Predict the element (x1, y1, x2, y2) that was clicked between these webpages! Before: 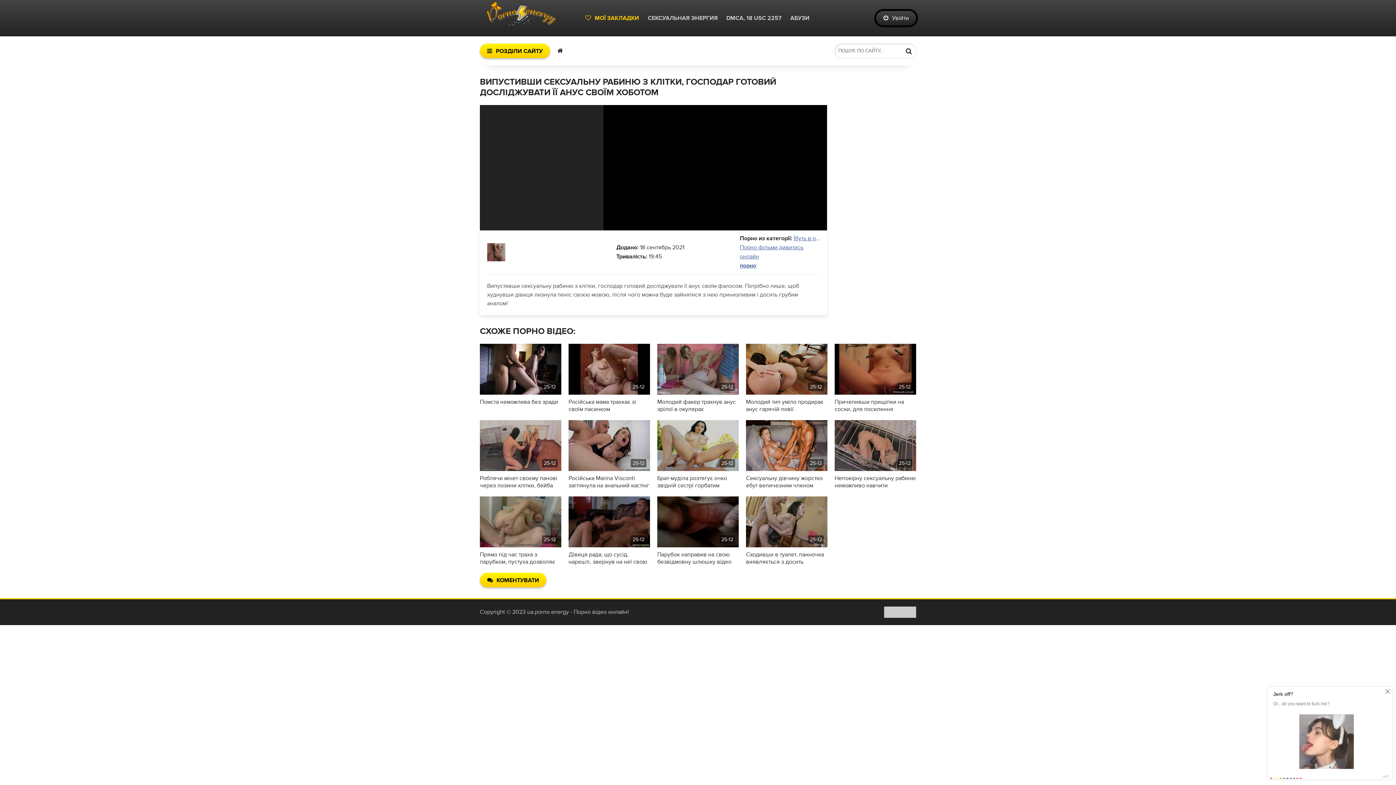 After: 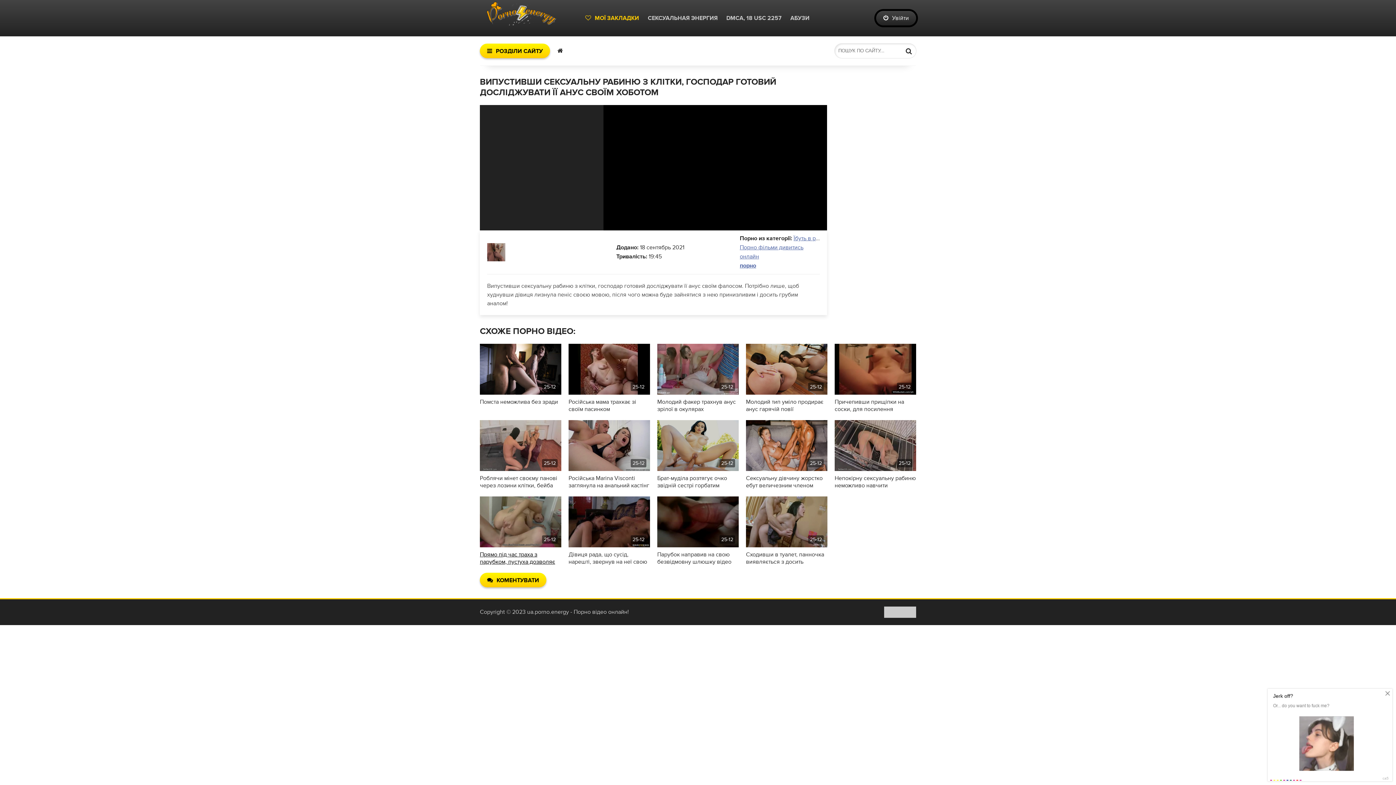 Action: bbox: (480, 551, 561, 565) label: Прямо під час траха з парубком, пустуха дозволяє собі вставляти пальці в анус і